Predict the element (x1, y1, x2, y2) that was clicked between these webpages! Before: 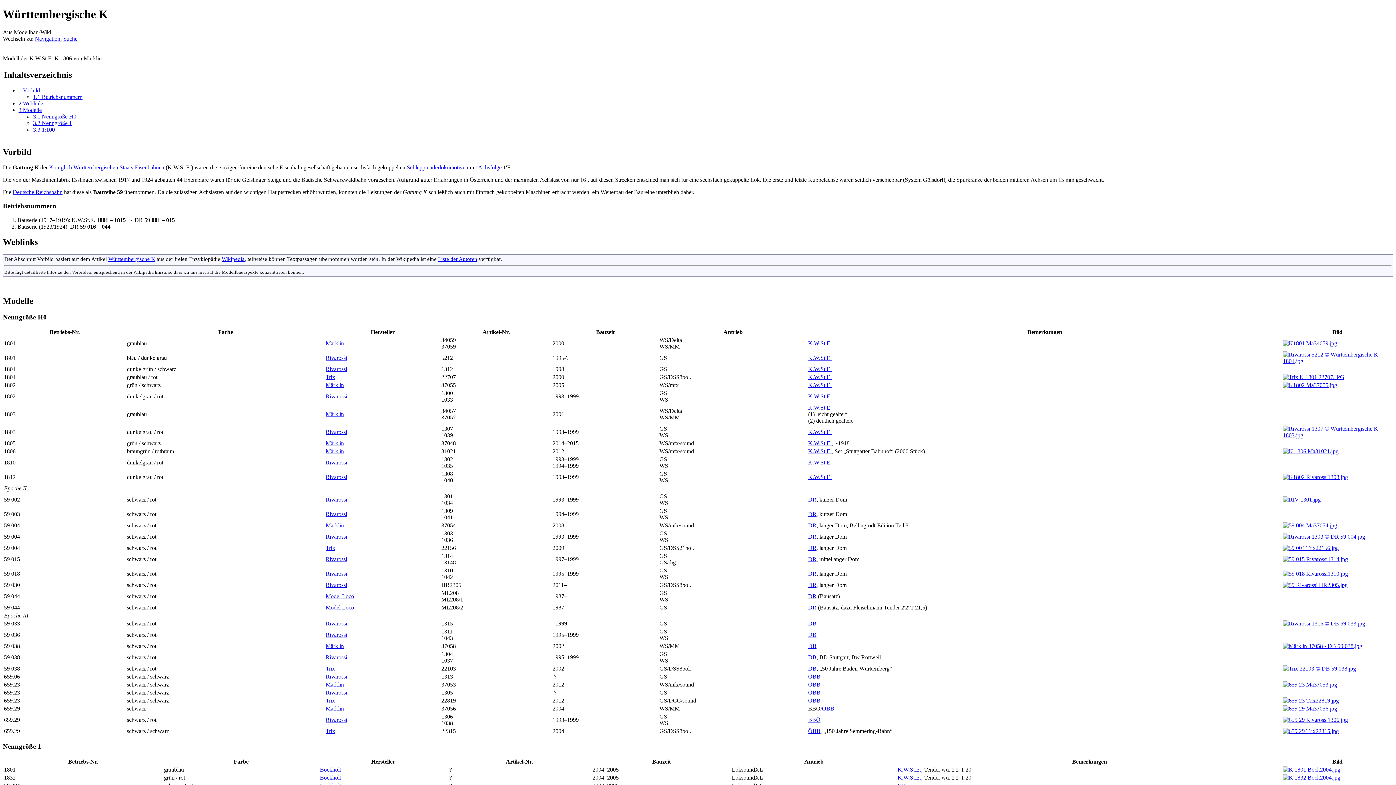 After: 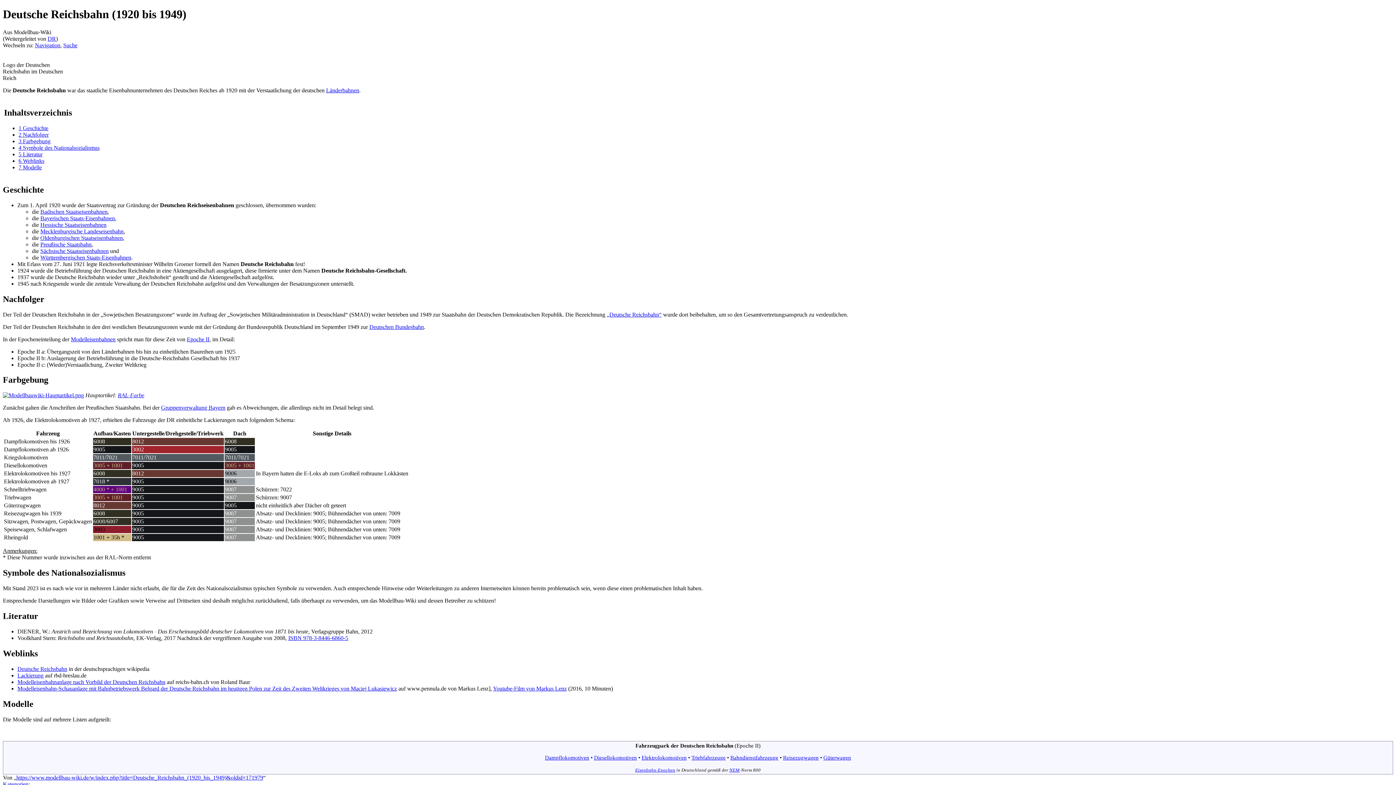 Action: bbox: (808, 604, 816, 611) label: DR